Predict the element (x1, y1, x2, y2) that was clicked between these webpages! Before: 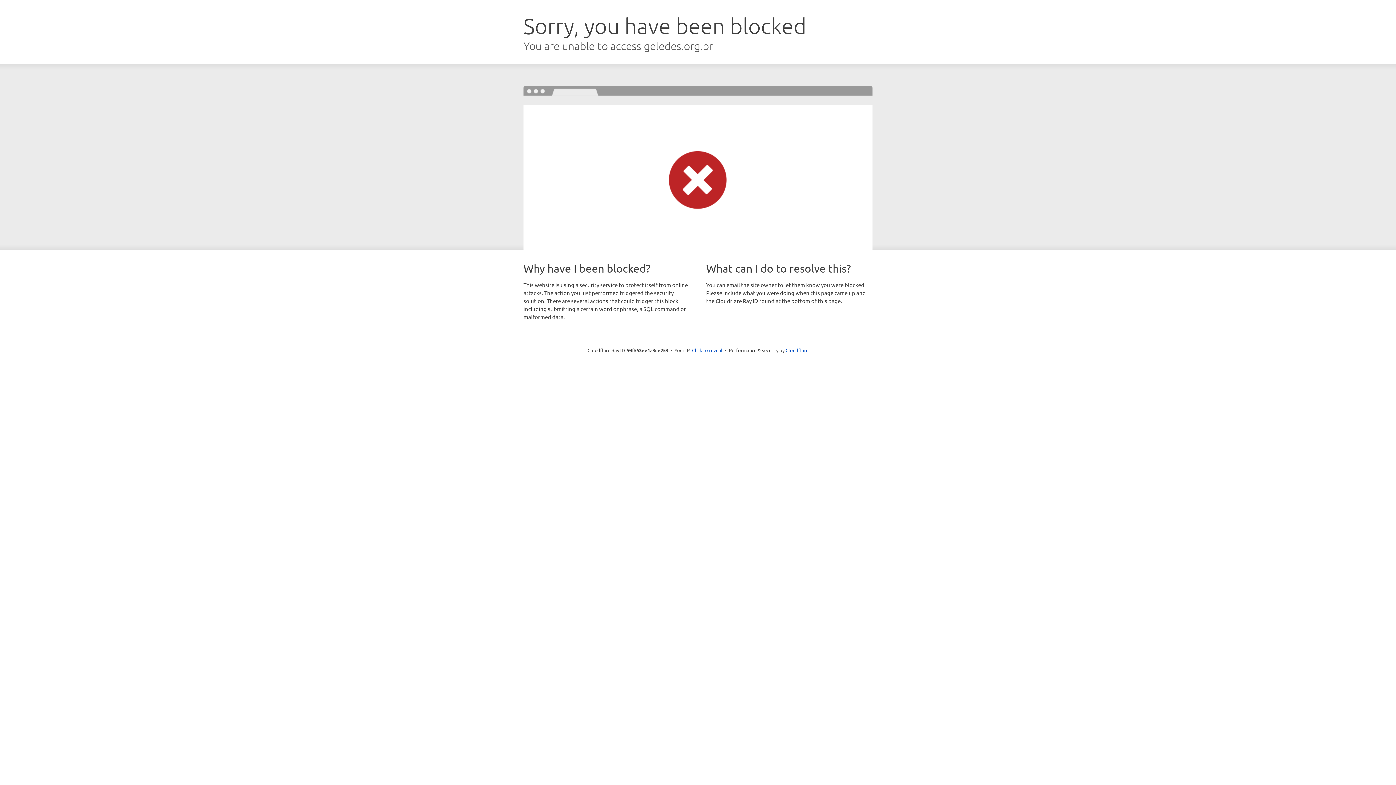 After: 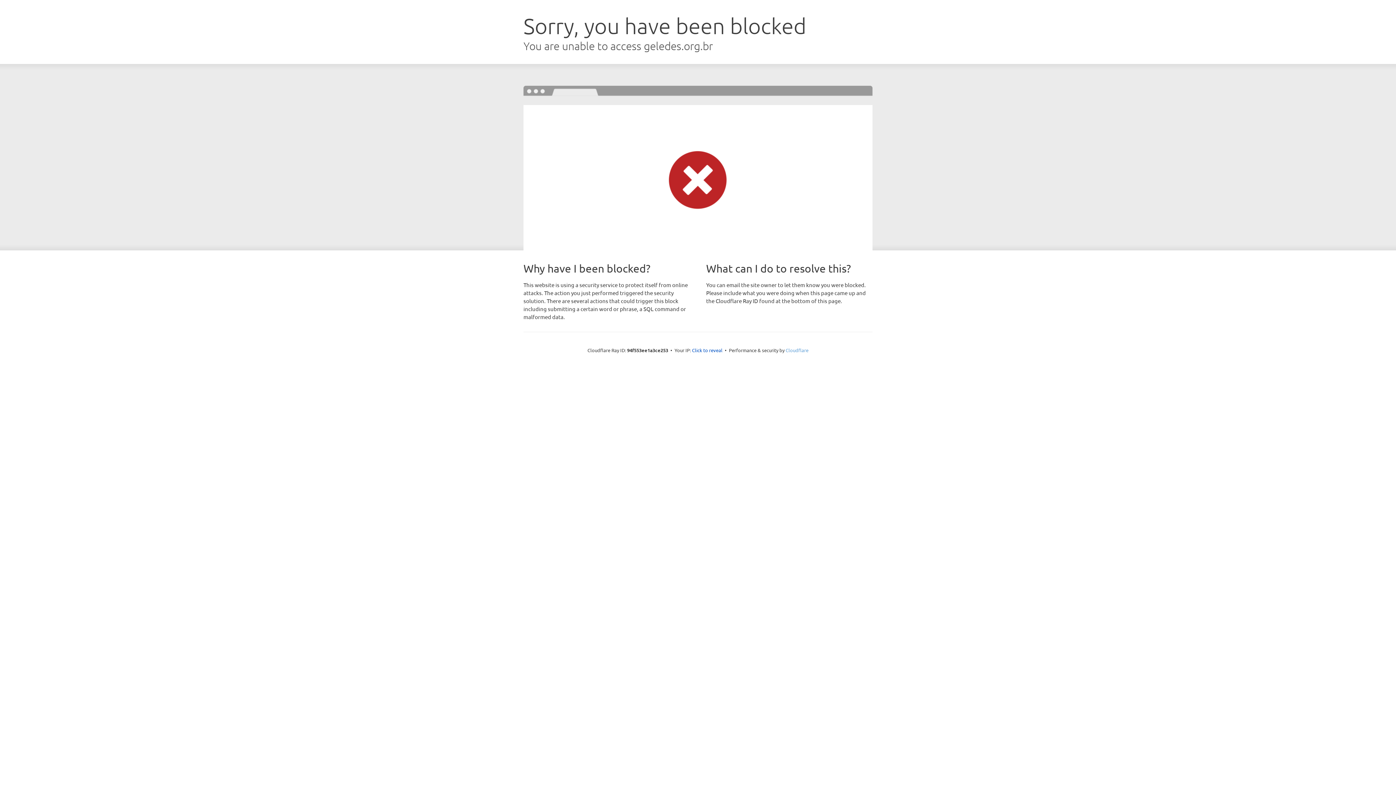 Action: bbox: (785, 347, 808, 353) label: Cloudflare